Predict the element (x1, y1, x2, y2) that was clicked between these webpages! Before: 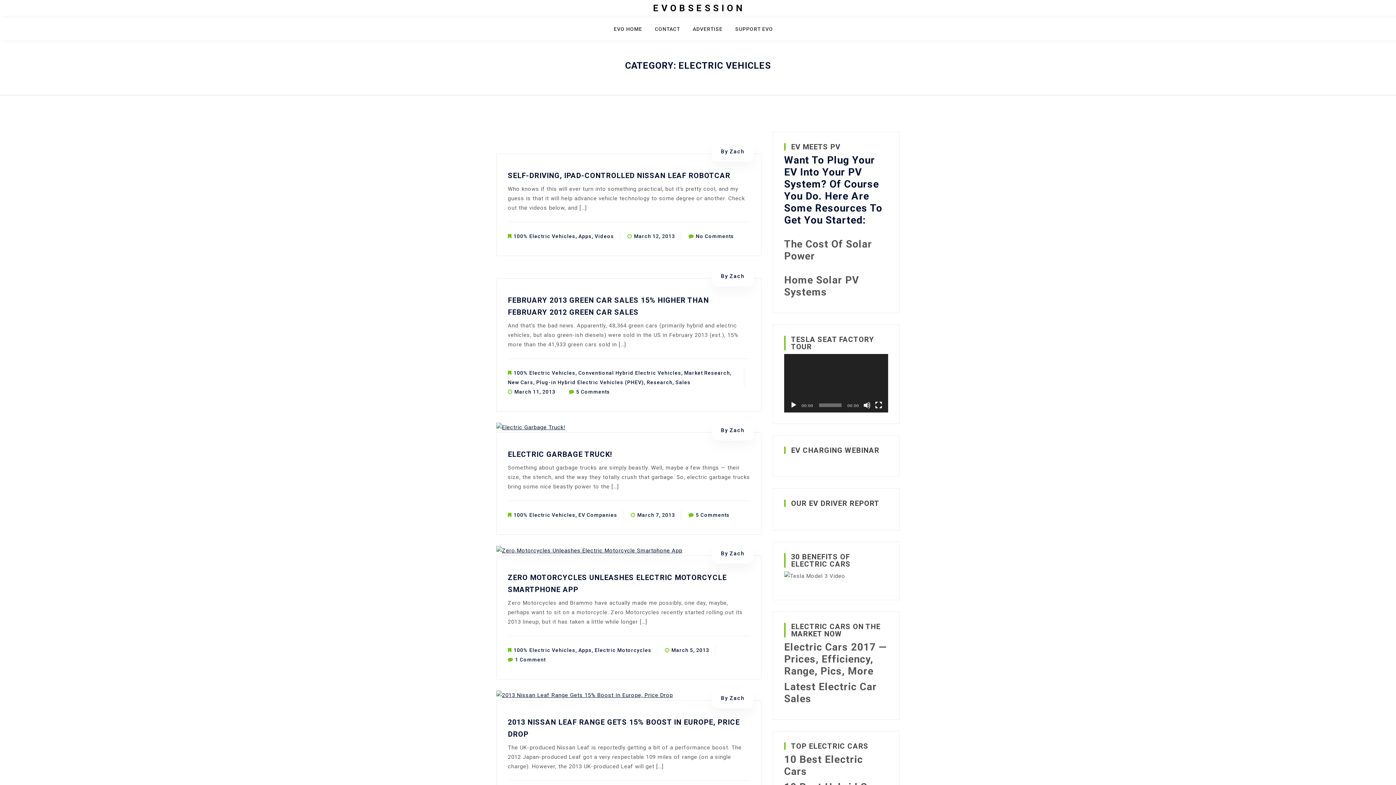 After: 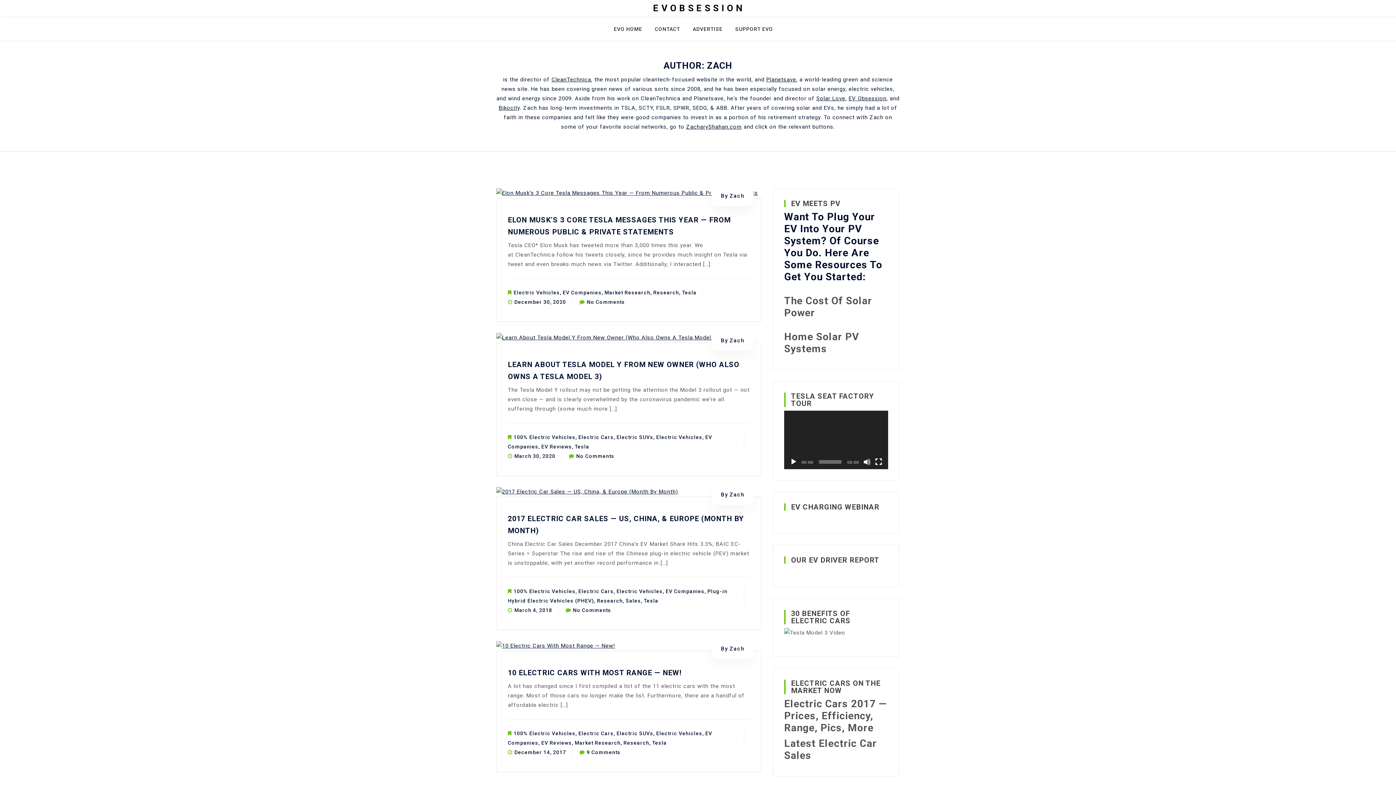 Action: label: Zach bbox: (729, 695, 744, 701)